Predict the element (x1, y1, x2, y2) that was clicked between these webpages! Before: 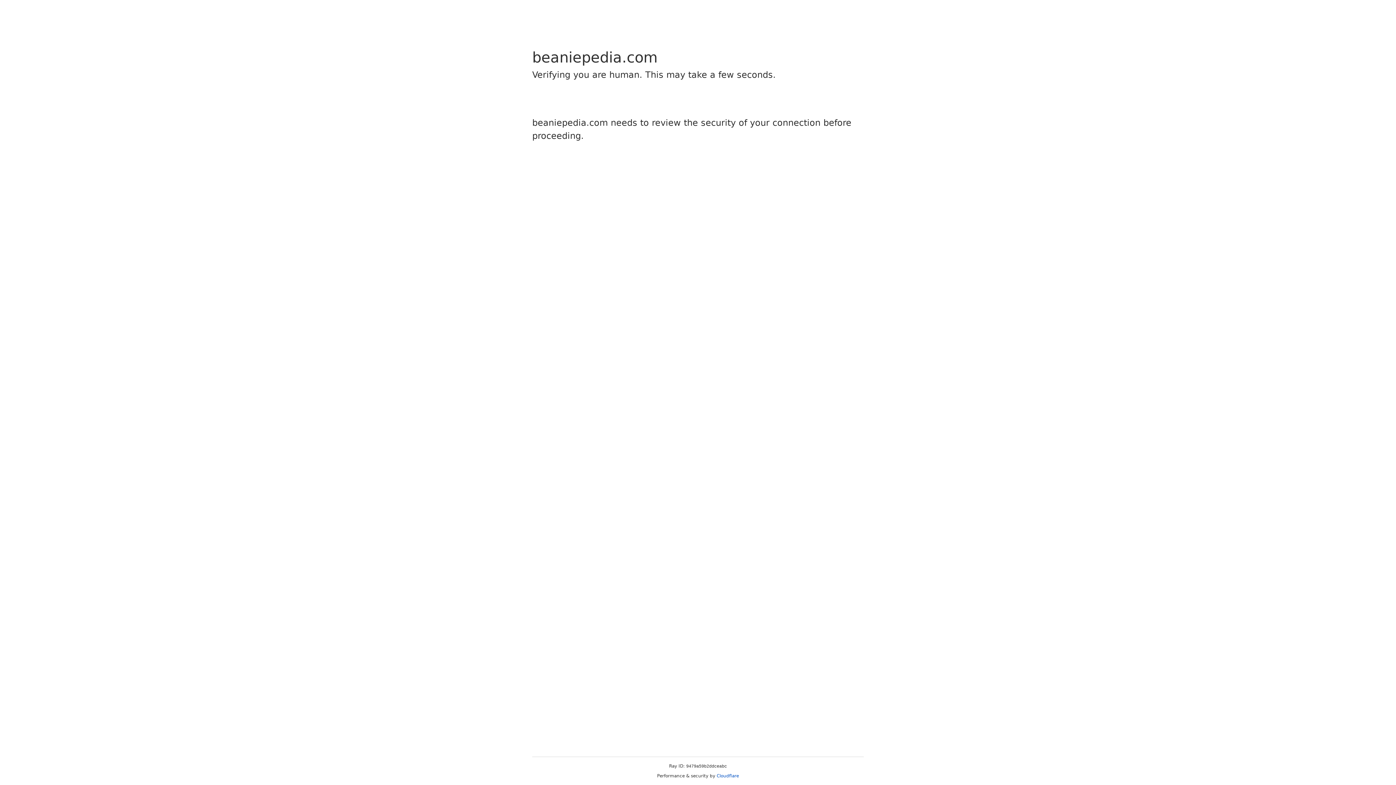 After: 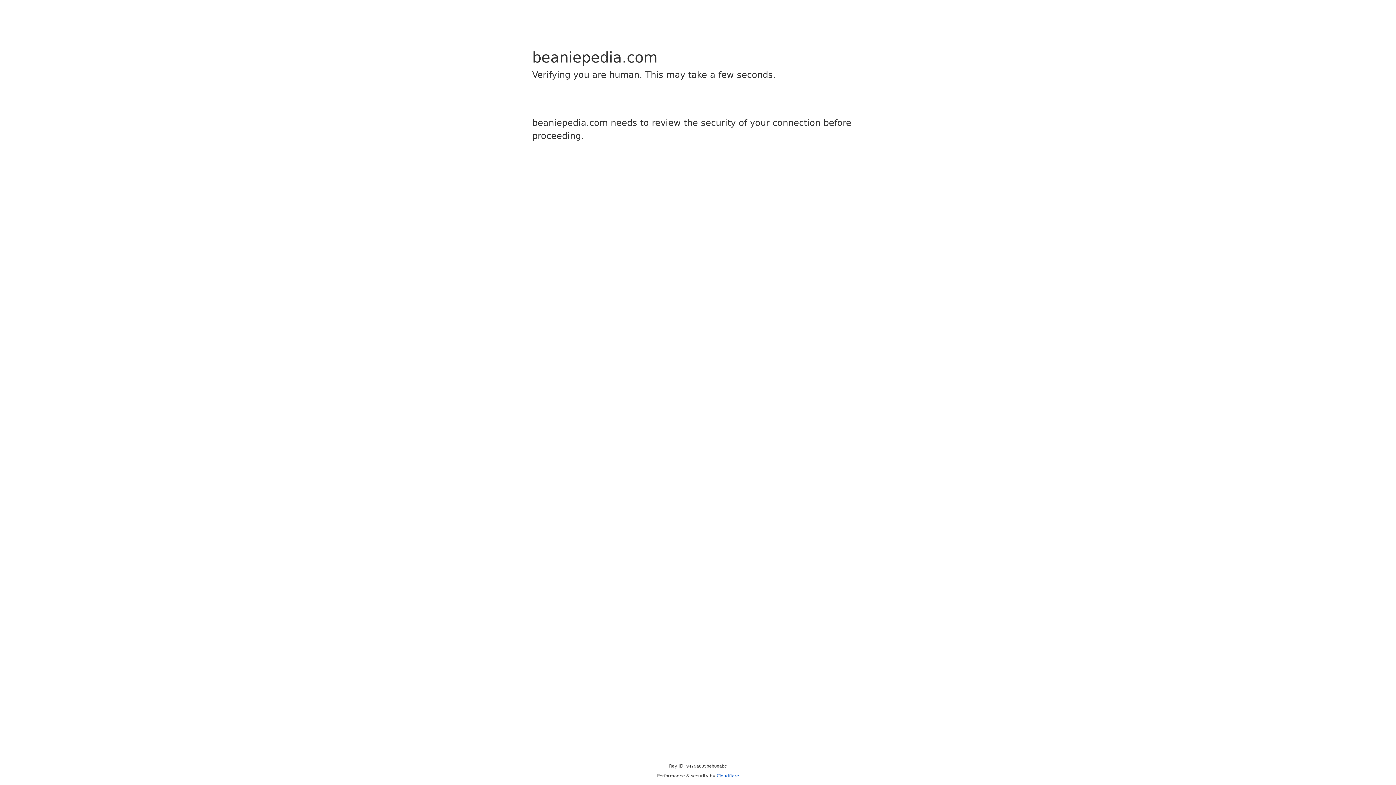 Action: bbox: (716, 773, 739, 778) label: Cloudflare